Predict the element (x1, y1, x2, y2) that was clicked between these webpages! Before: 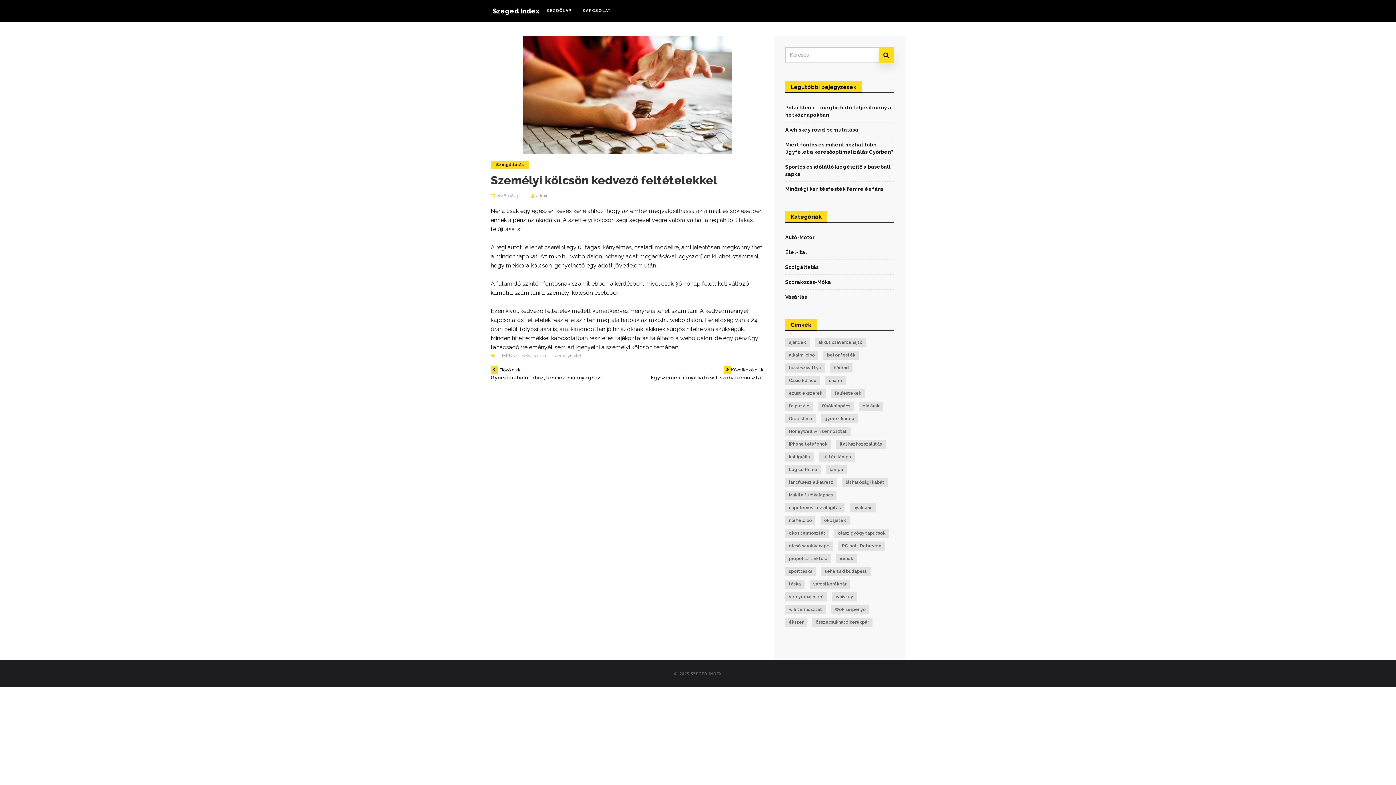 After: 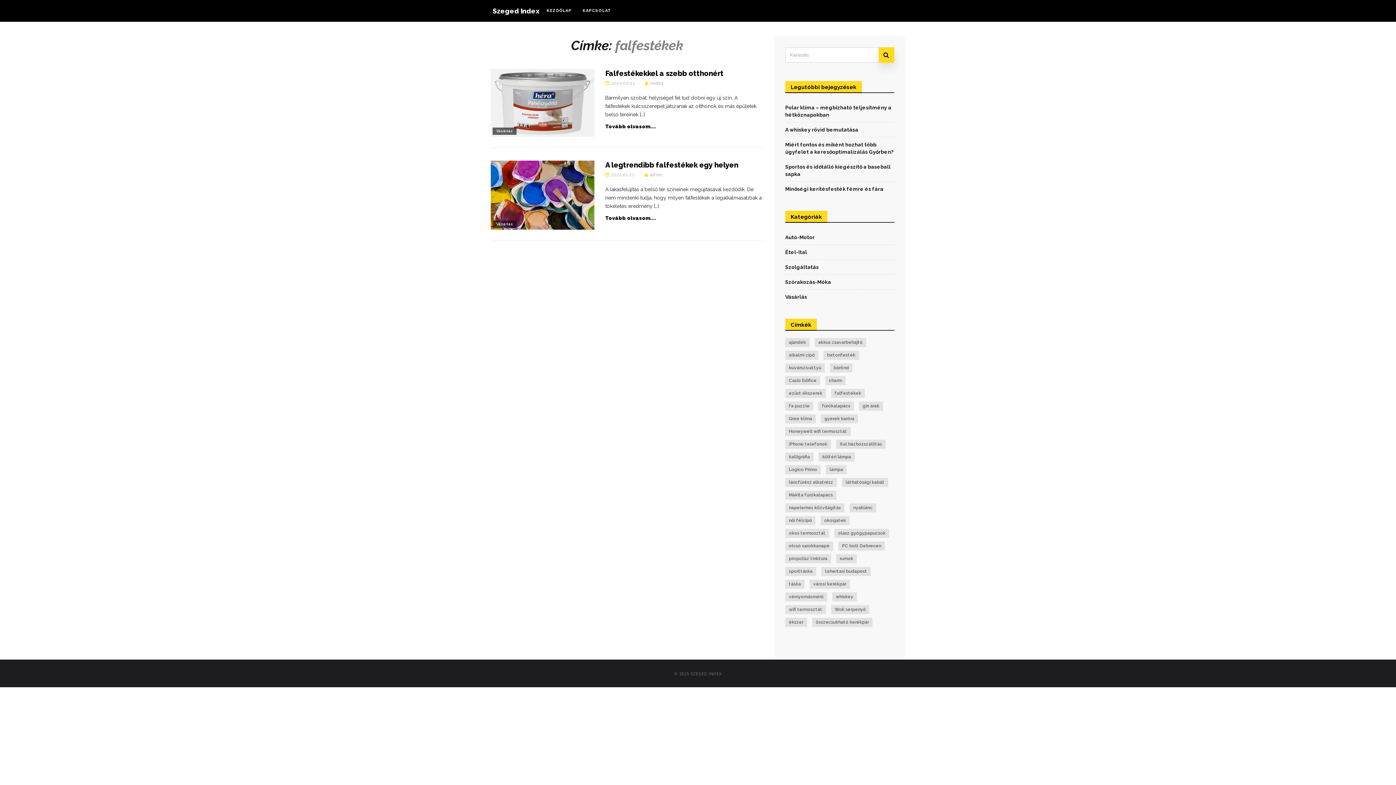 Action: bbox: (831, 389, 865, 398) label: falfestékek (2 elem)